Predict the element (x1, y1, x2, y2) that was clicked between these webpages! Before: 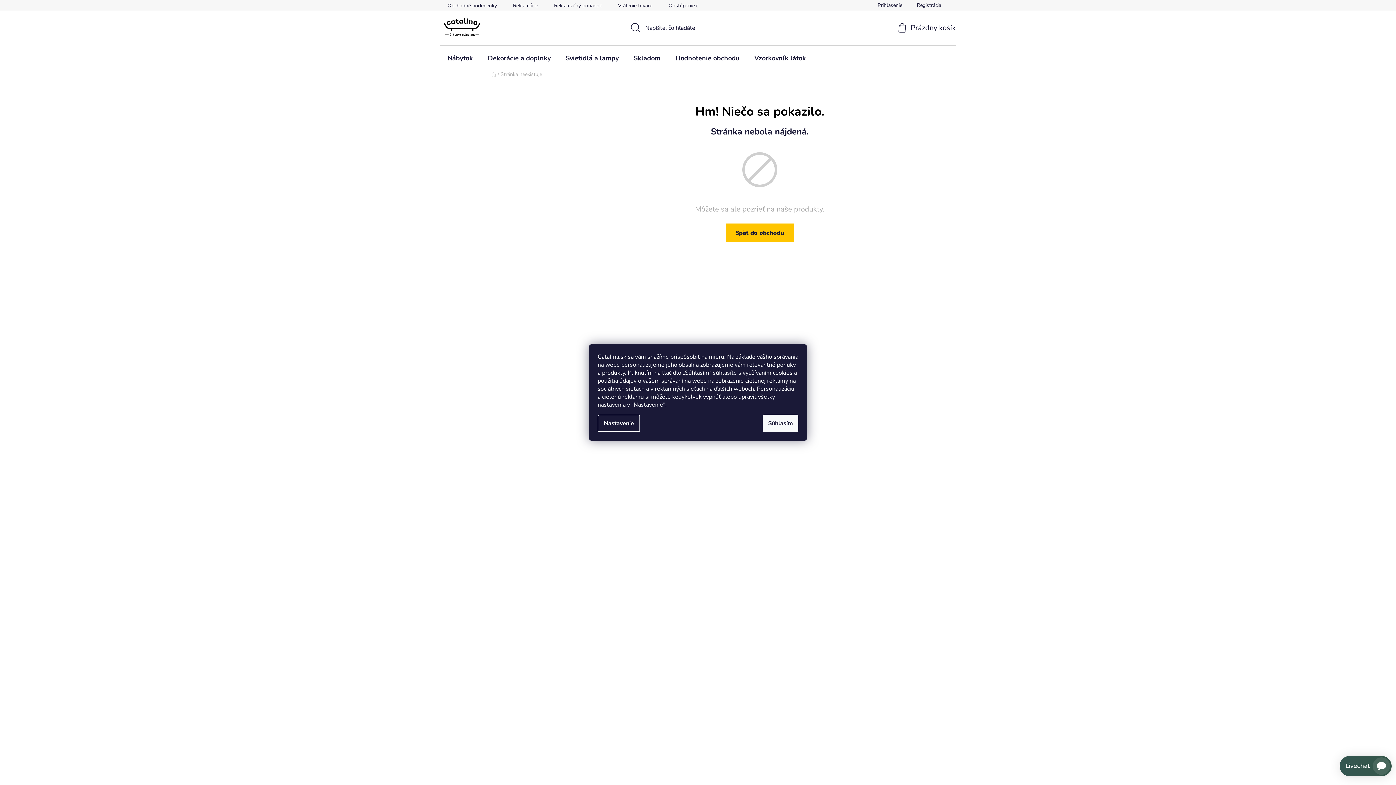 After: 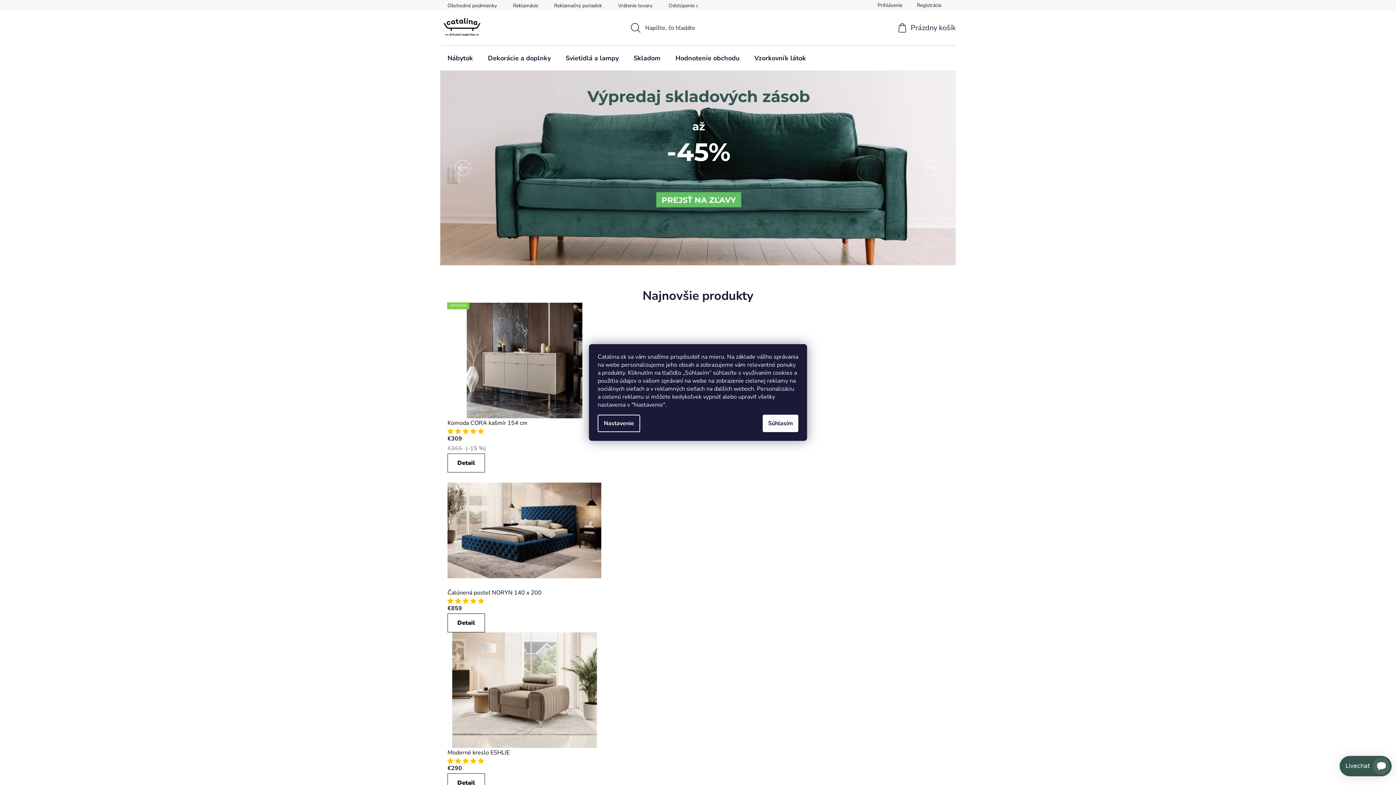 Action: bbox: (725, 223, 794, 242) label: Späť do obchodu